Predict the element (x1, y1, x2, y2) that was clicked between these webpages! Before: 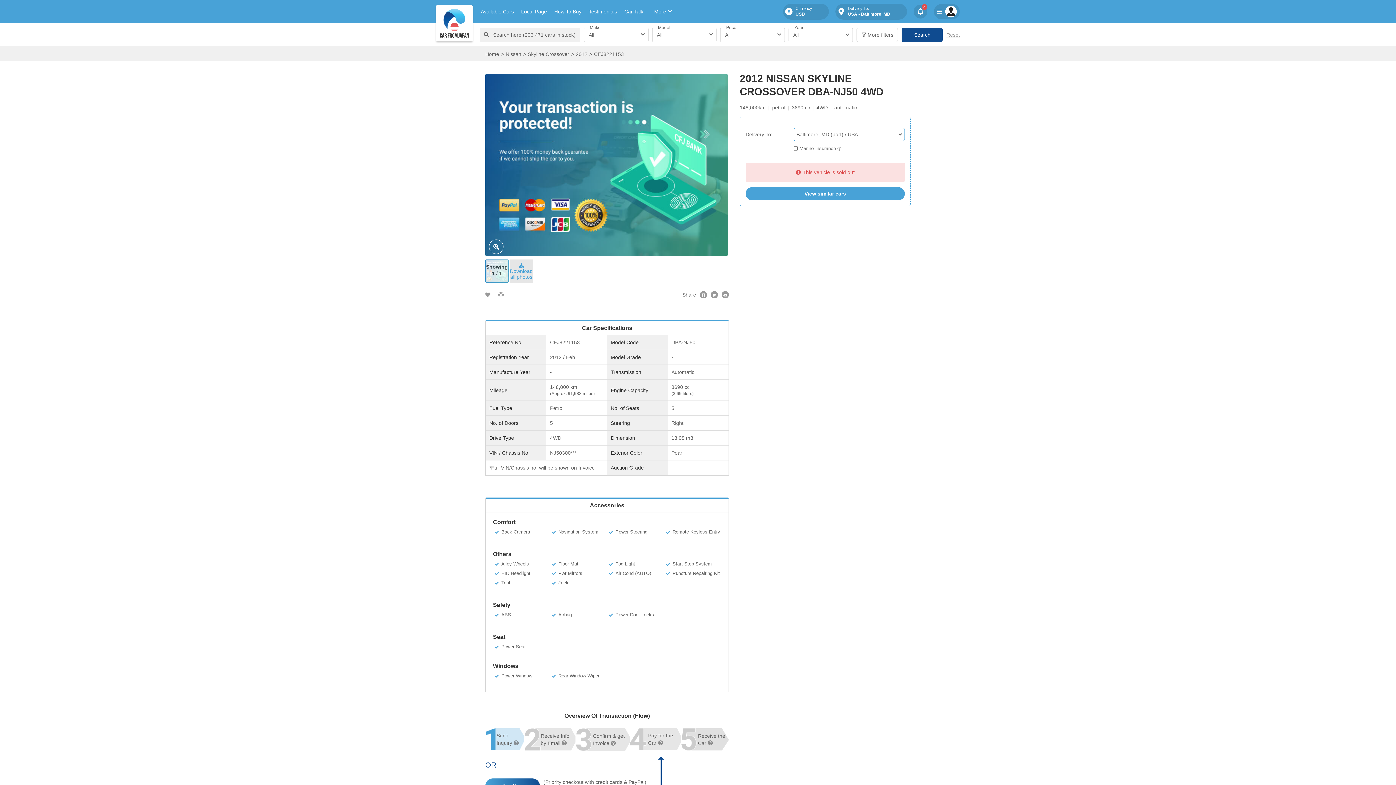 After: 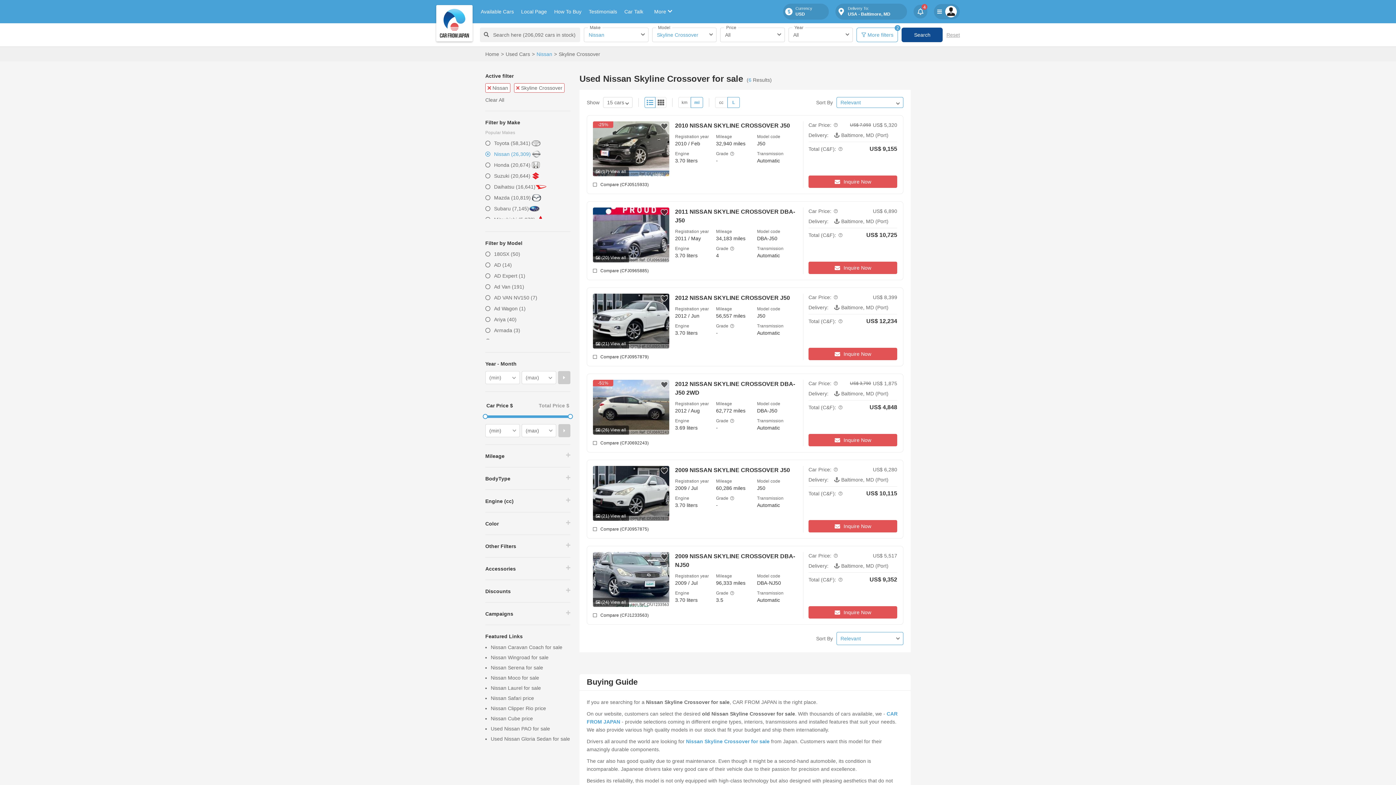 Action: bbox: (528, 51, 569, 57) label: Skyline Crossover